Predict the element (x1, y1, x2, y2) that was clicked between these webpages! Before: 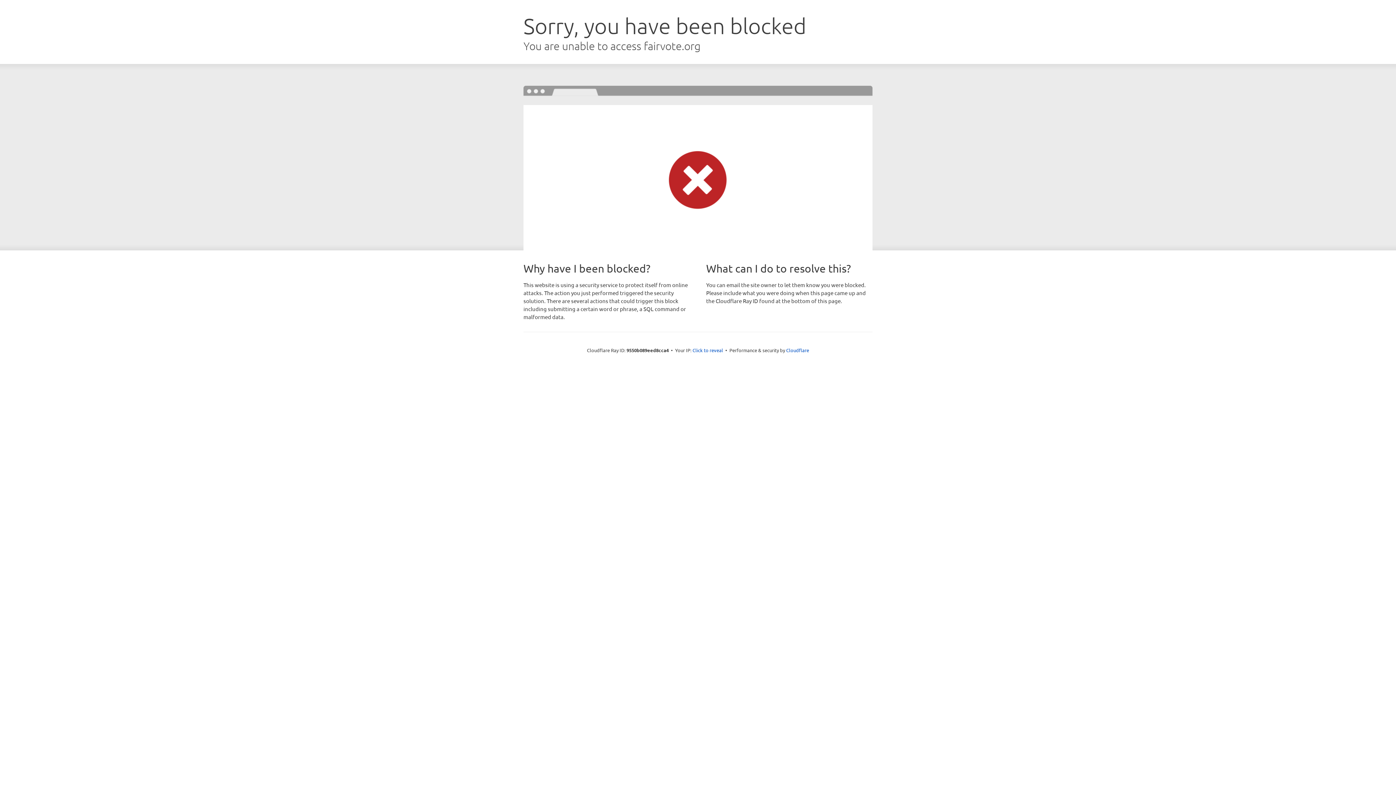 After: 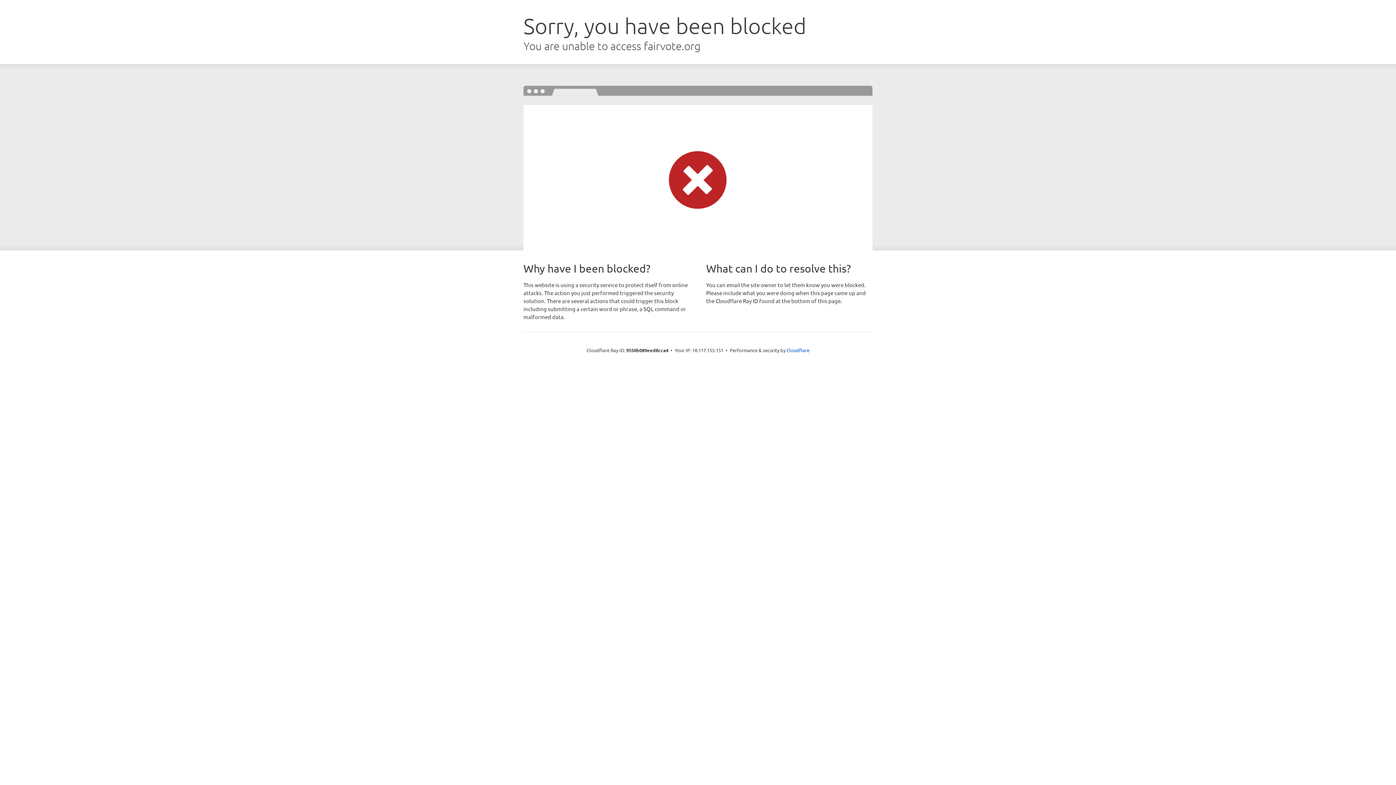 Action: bbox: (692, 346, 723, 353) label: Click to reveal